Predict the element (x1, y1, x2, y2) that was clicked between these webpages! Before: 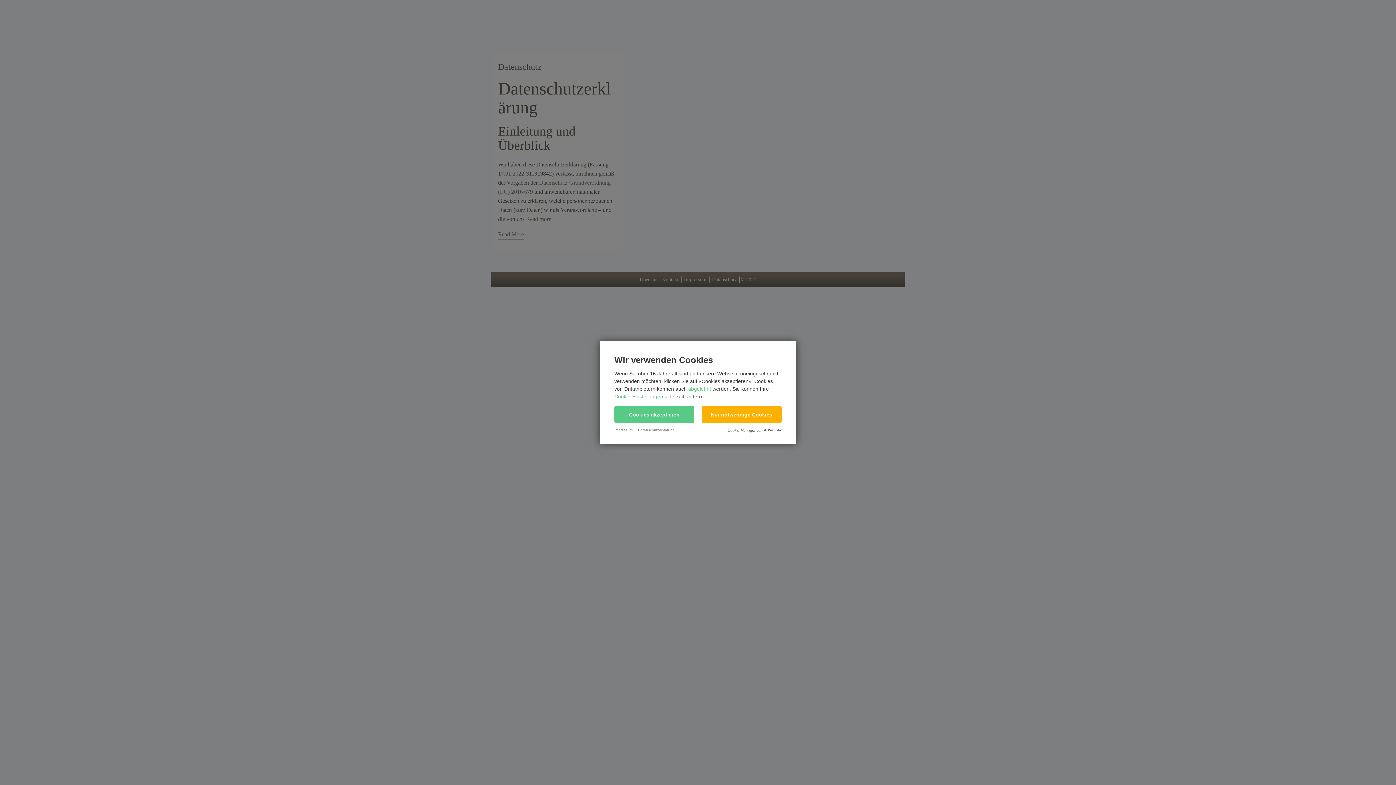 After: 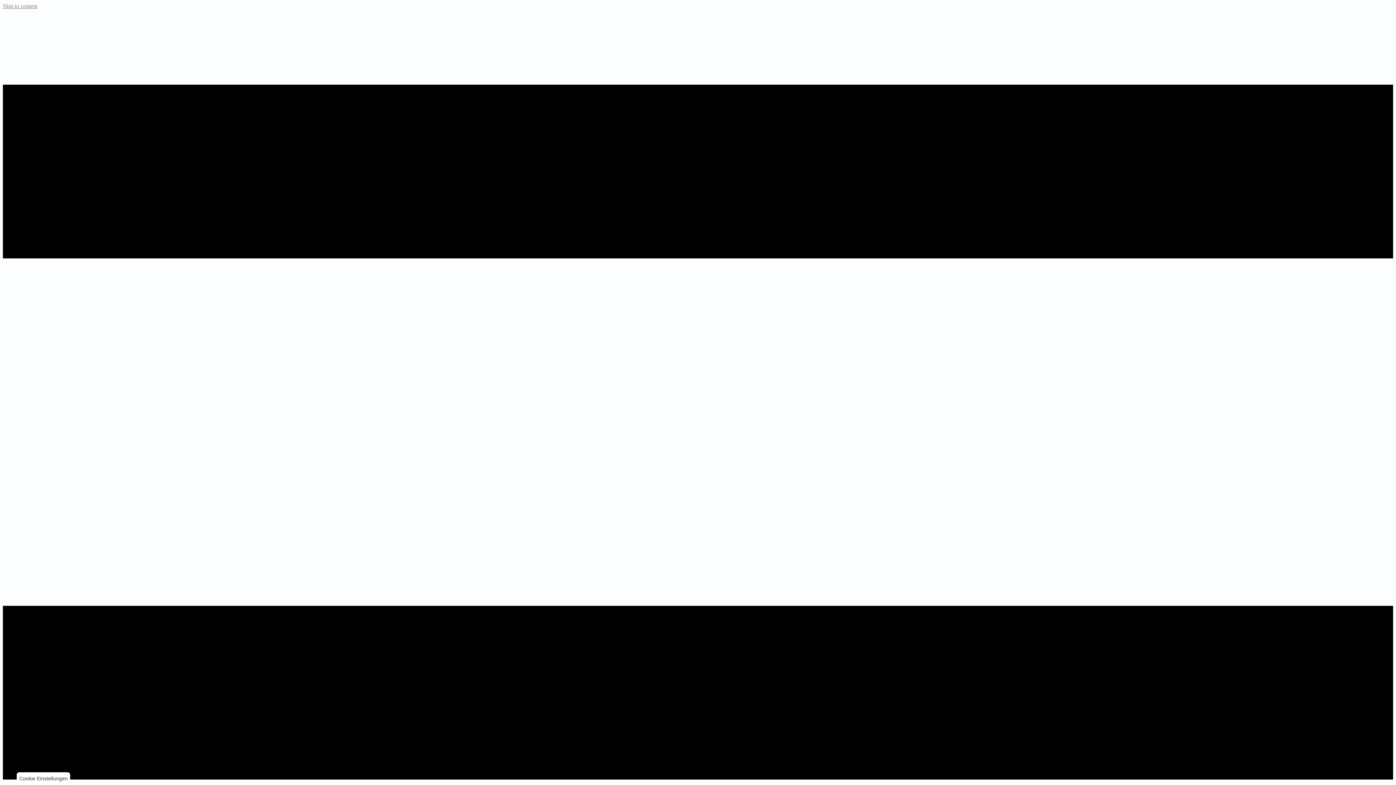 Action: bbox: (701, 406, 781, 423) label: deny cookie message